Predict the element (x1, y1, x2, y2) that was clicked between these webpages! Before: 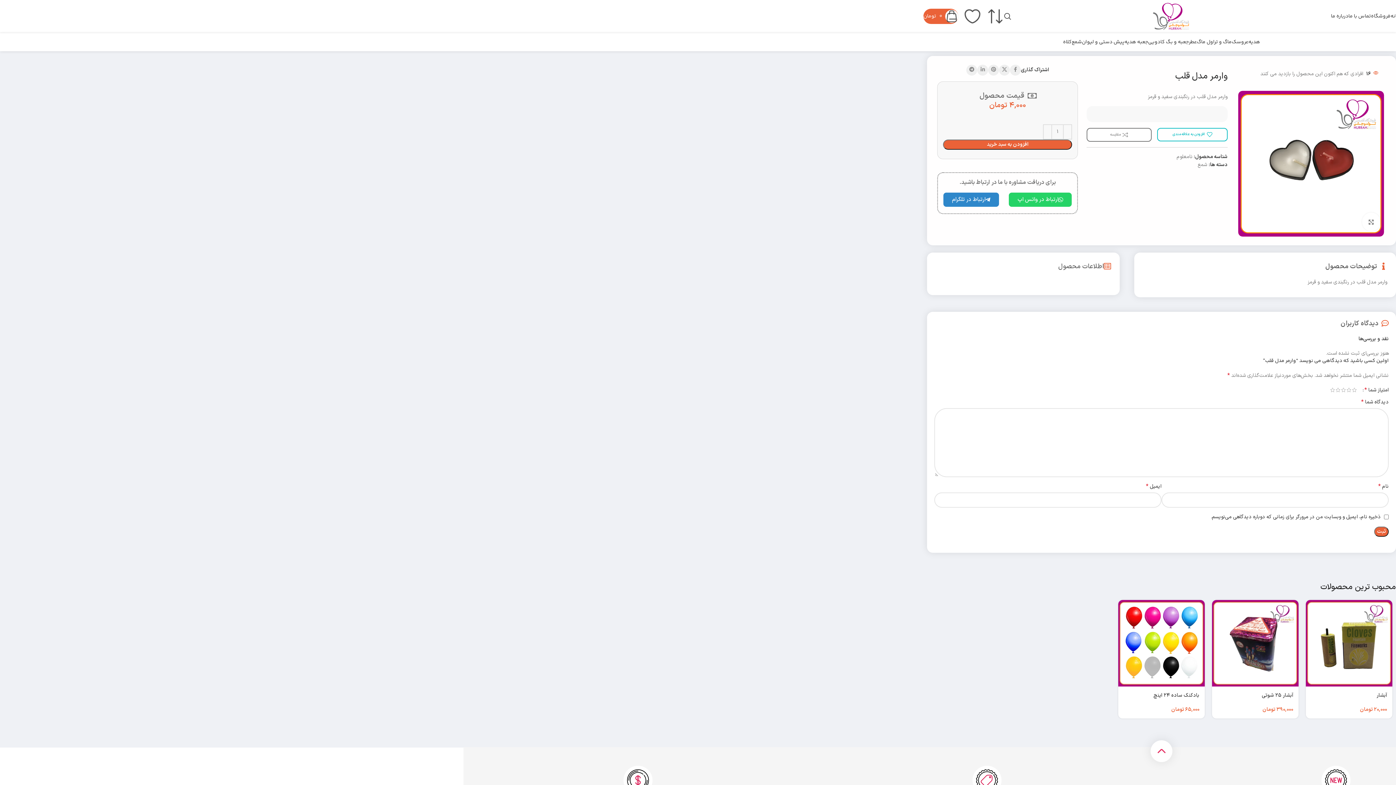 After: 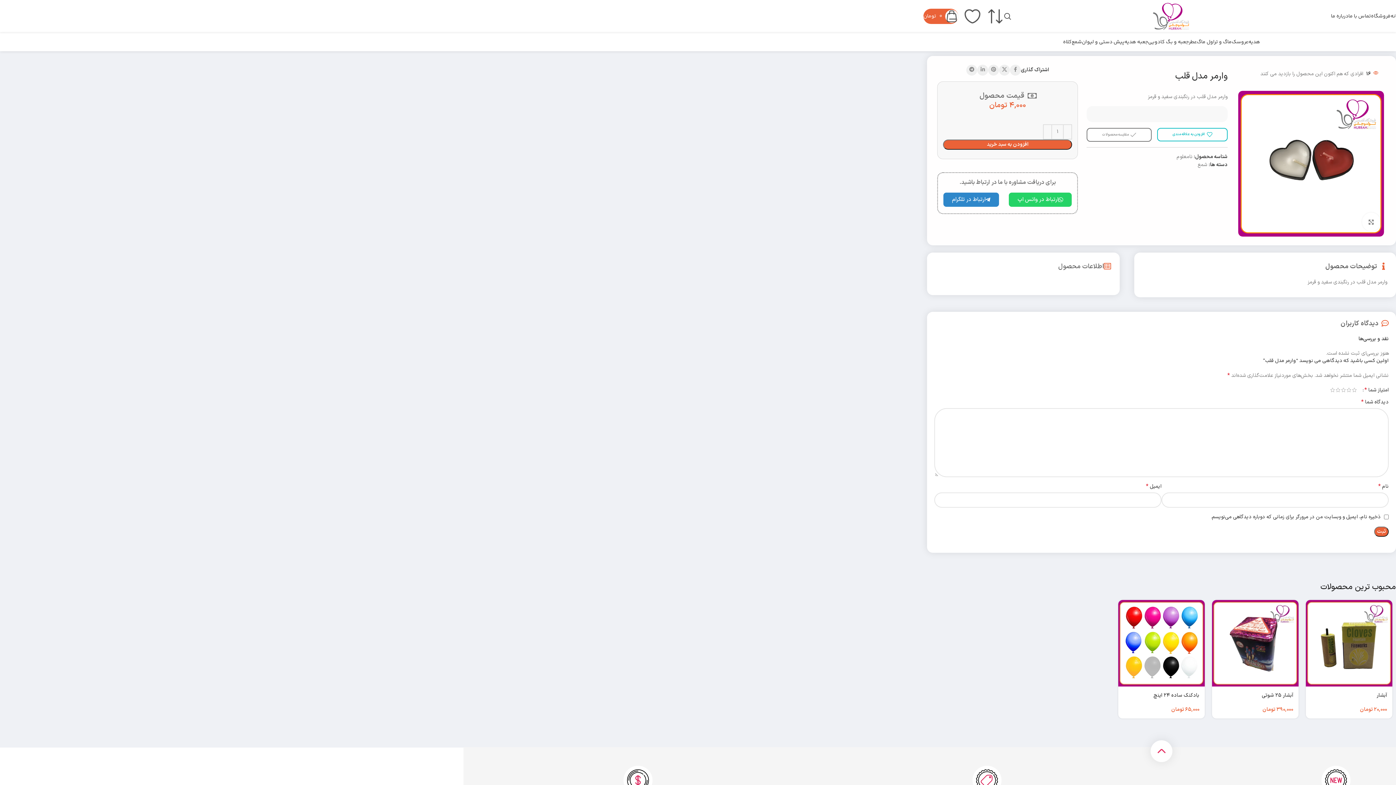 Action: label: مقایسه bbox: (1110, 131, 1128, 137)